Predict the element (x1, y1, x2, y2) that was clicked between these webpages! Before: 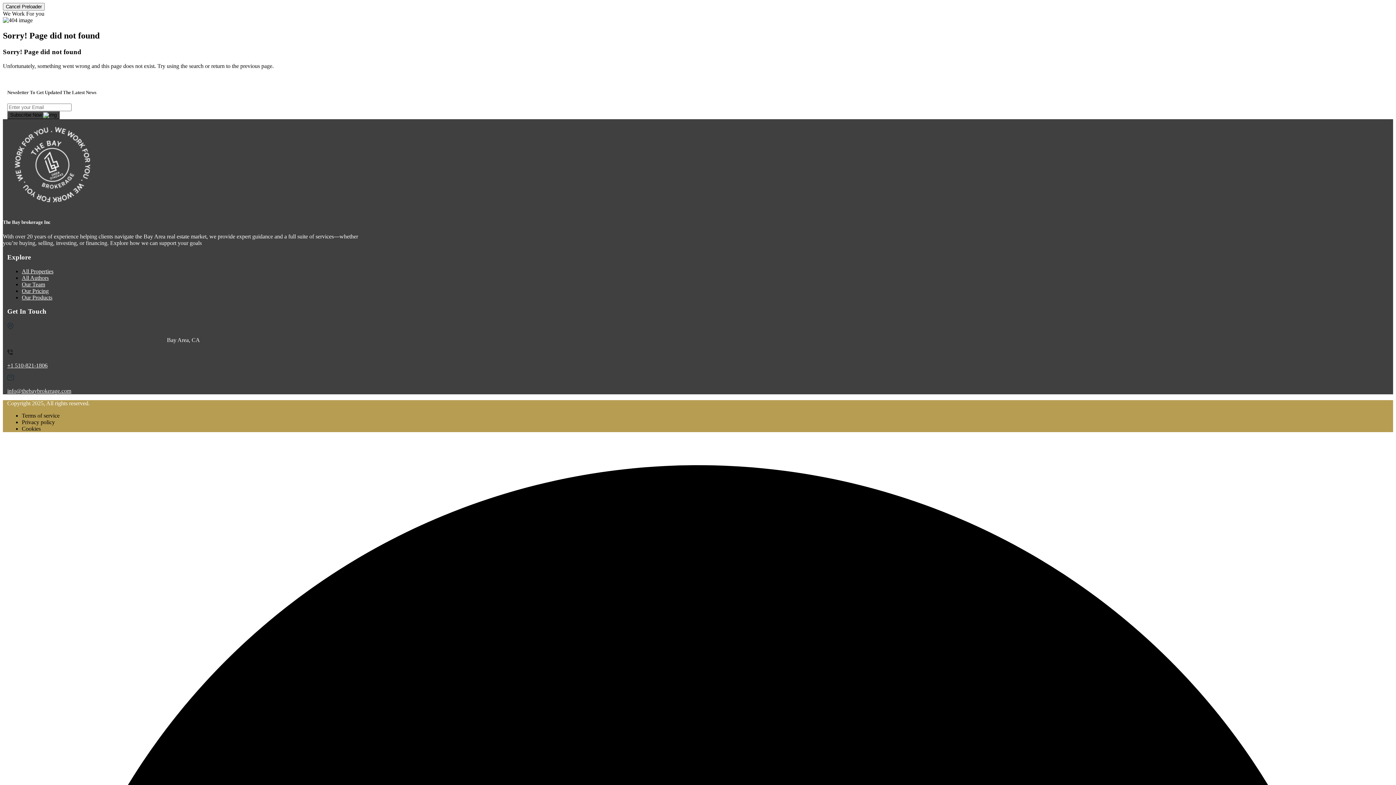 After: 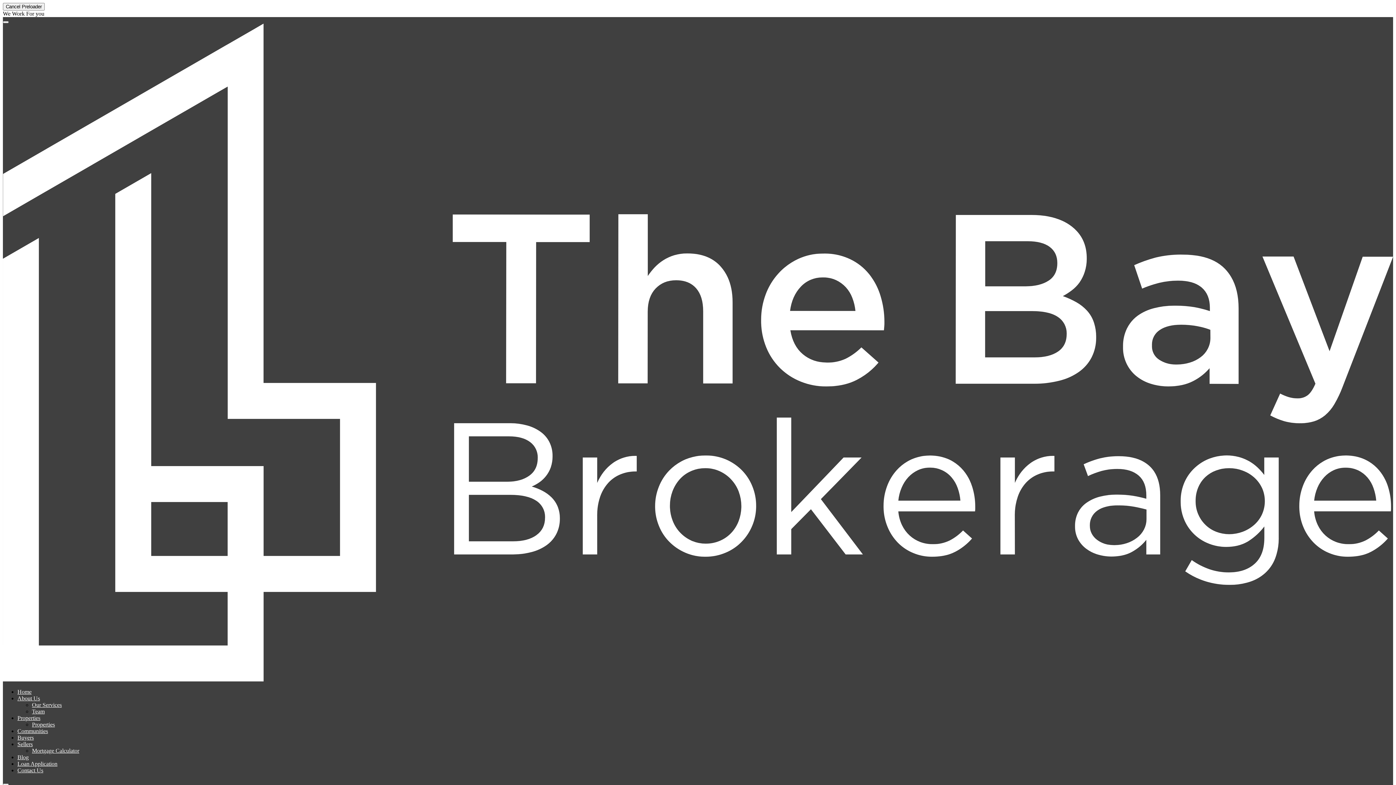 Action: label: Our Pricing bbox: (21, 287, 48, 294)